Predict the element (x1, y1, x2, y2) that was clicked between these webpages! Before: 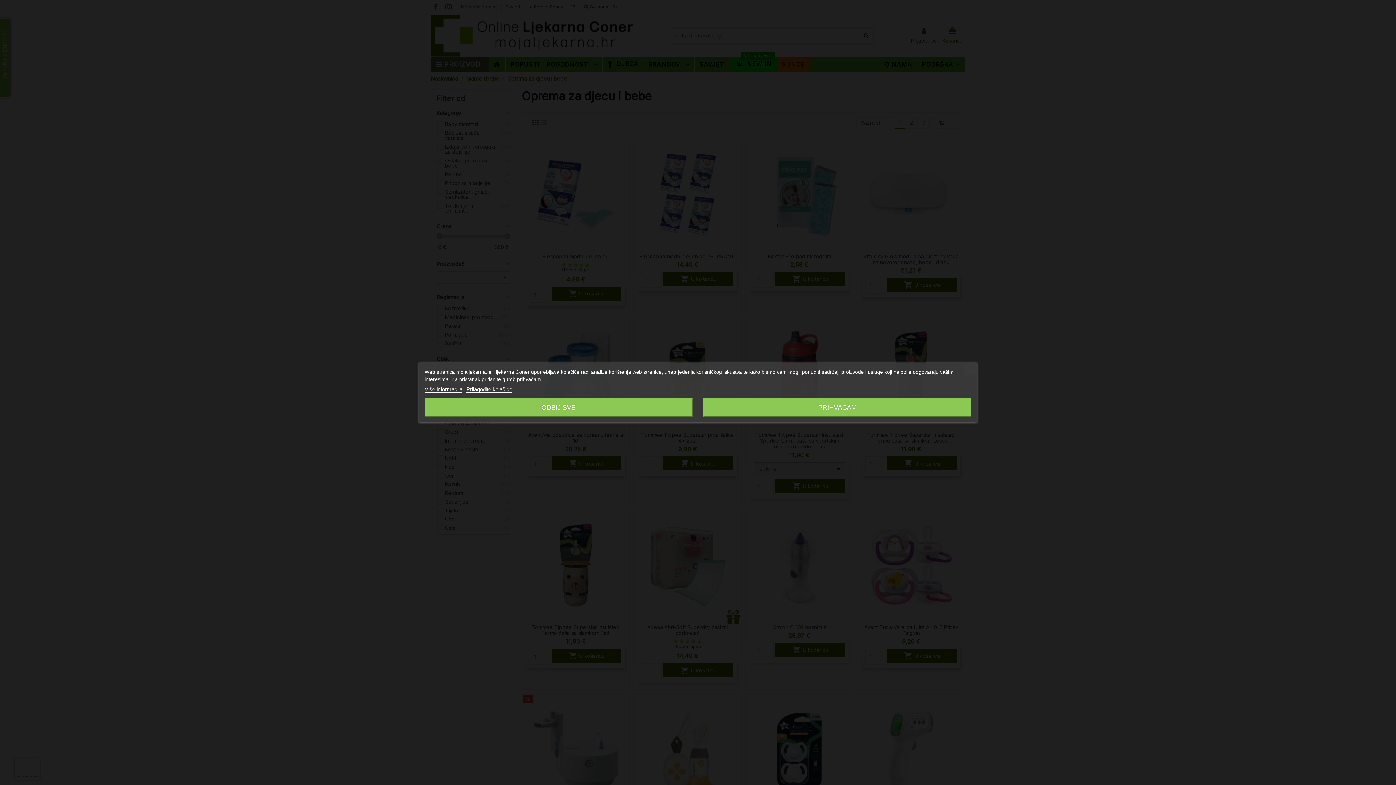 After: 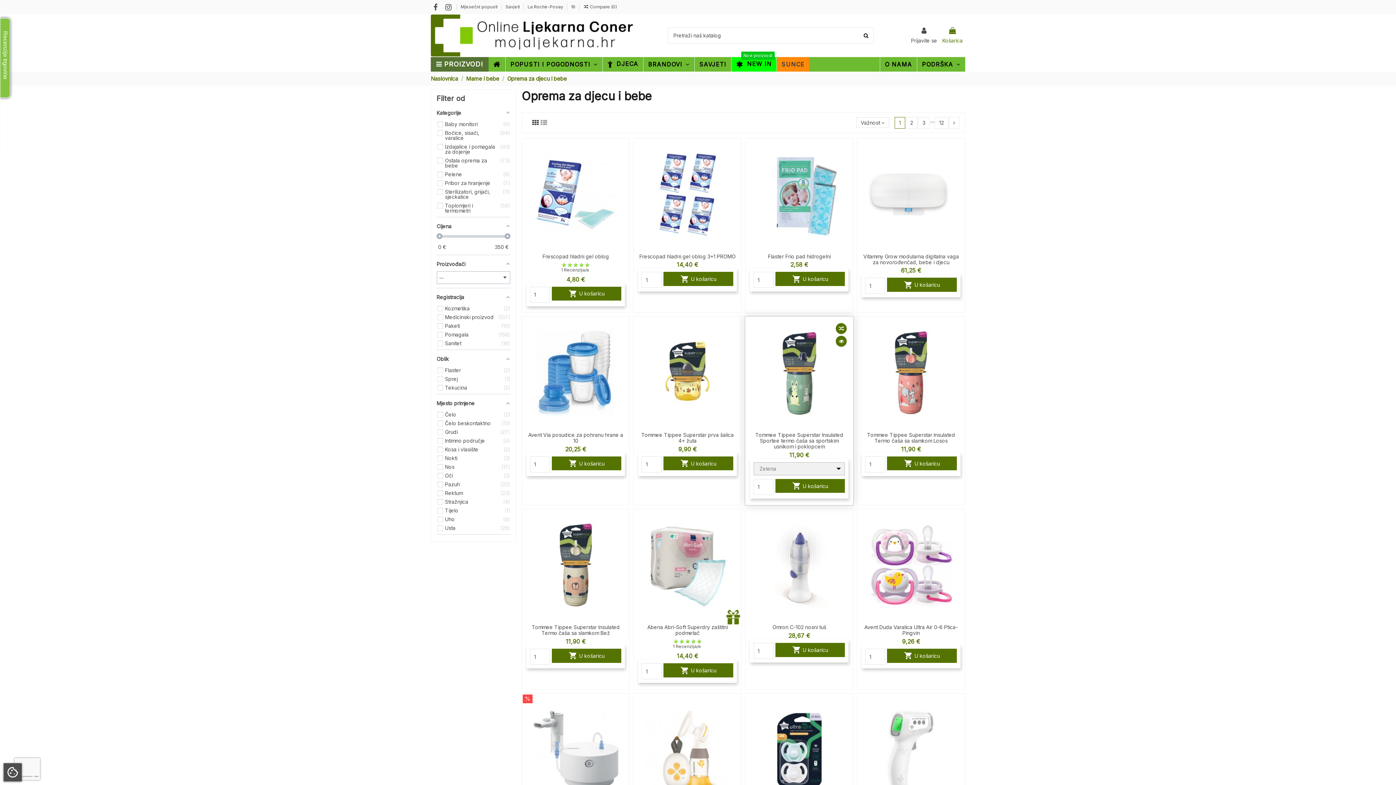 Action: label: PRIHVAĆAM bbox: (703, 398, 971, 416)